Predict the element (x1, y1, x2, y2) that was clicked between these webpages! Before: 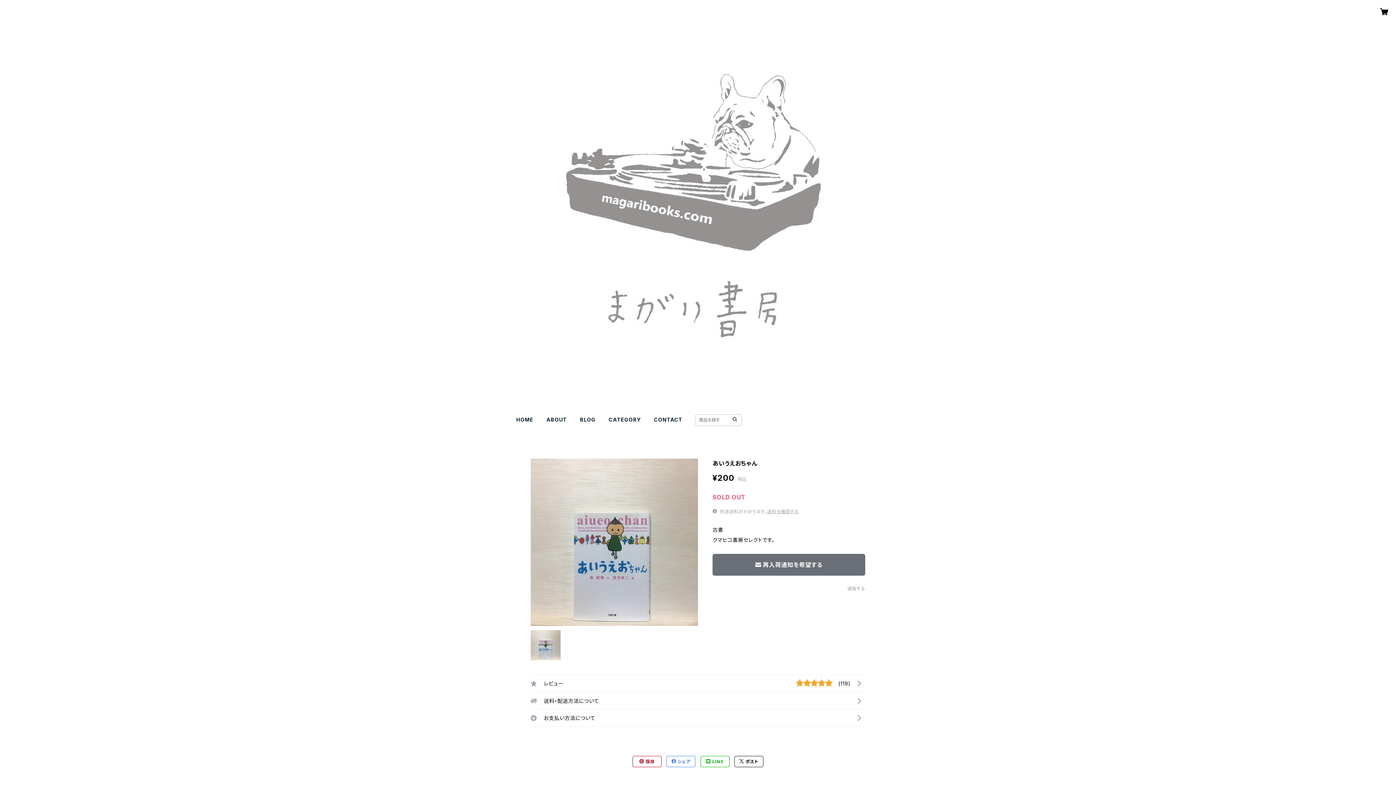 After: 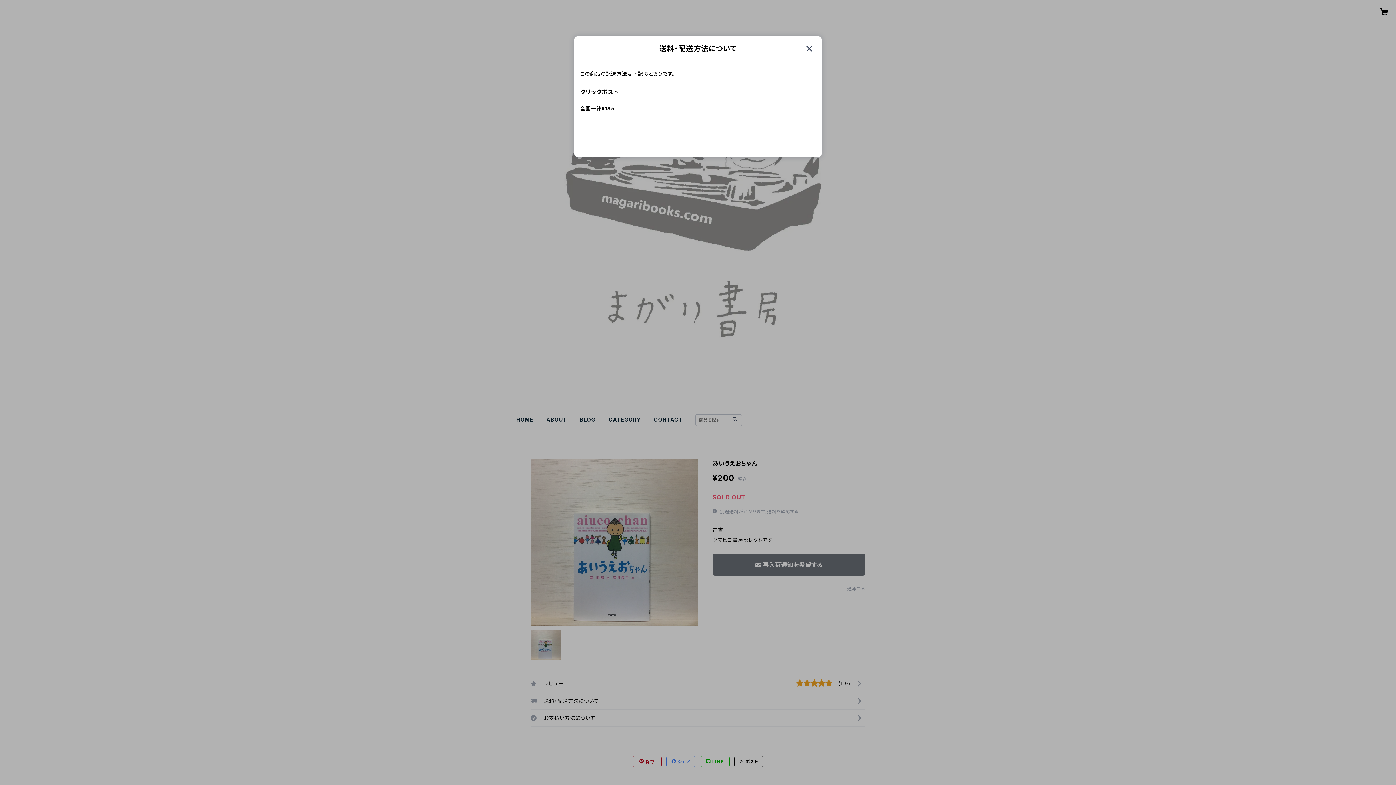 Action: bbox: (767, 509, 798, 514) label: 送料を確認する